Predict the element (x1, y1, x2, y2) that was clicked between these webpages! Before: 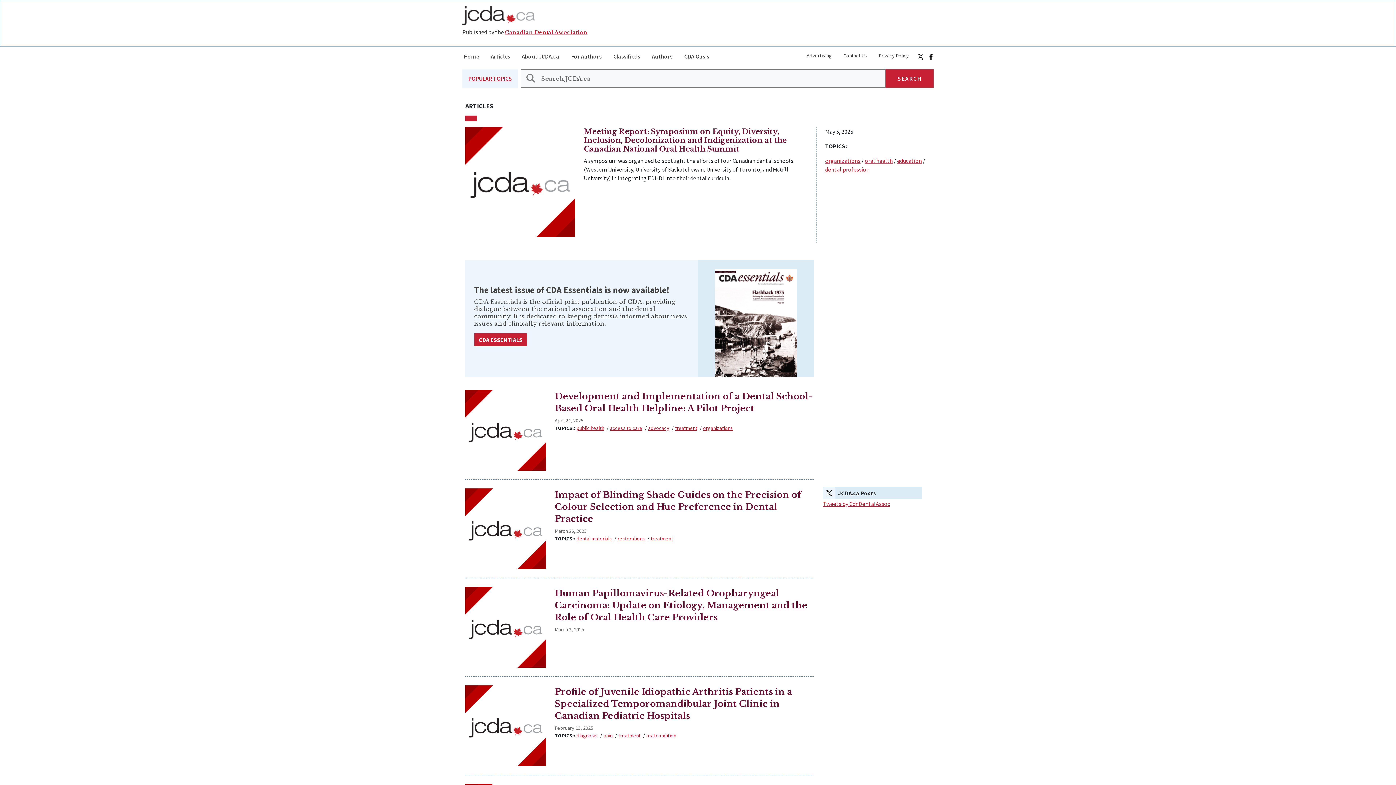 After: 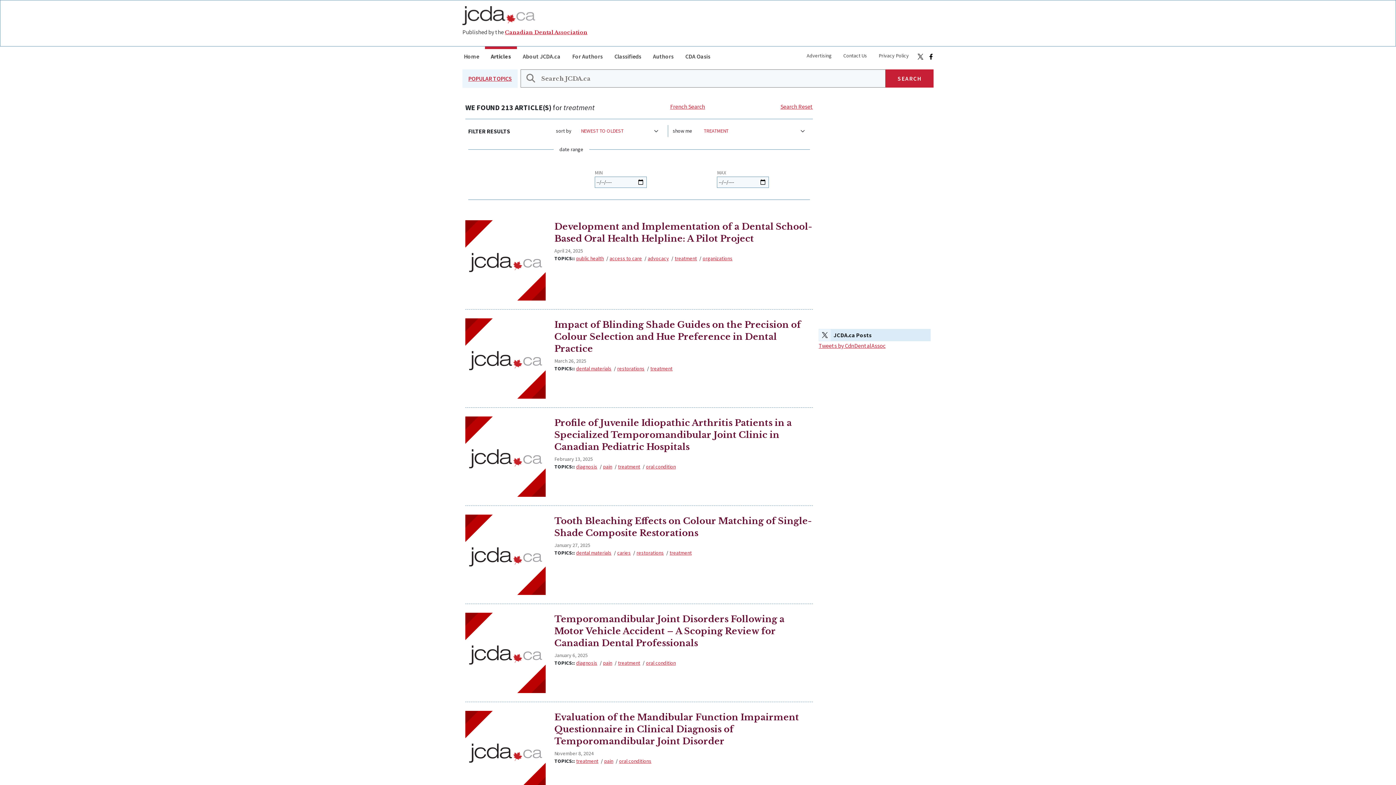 Action: label: treatment bbox: (650, 535, 673, 542)